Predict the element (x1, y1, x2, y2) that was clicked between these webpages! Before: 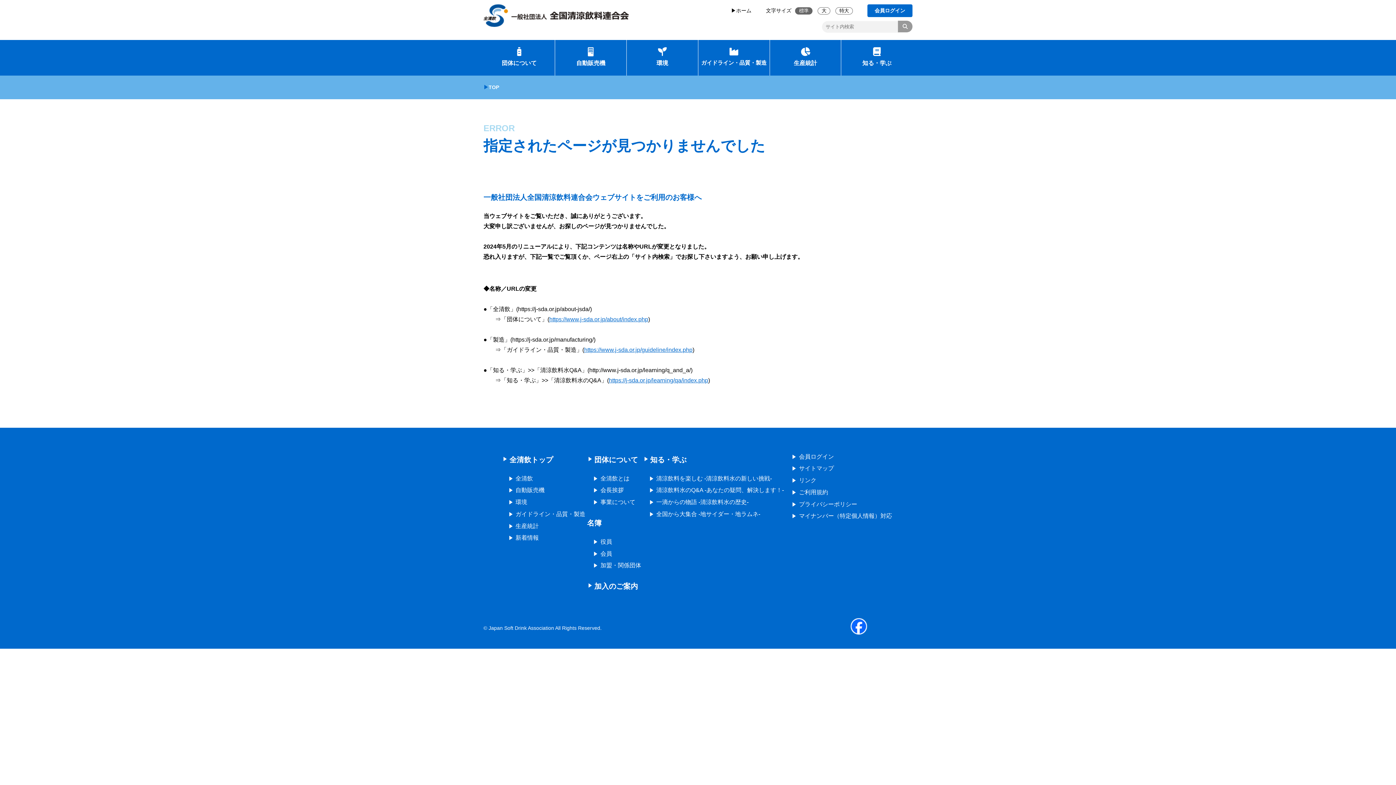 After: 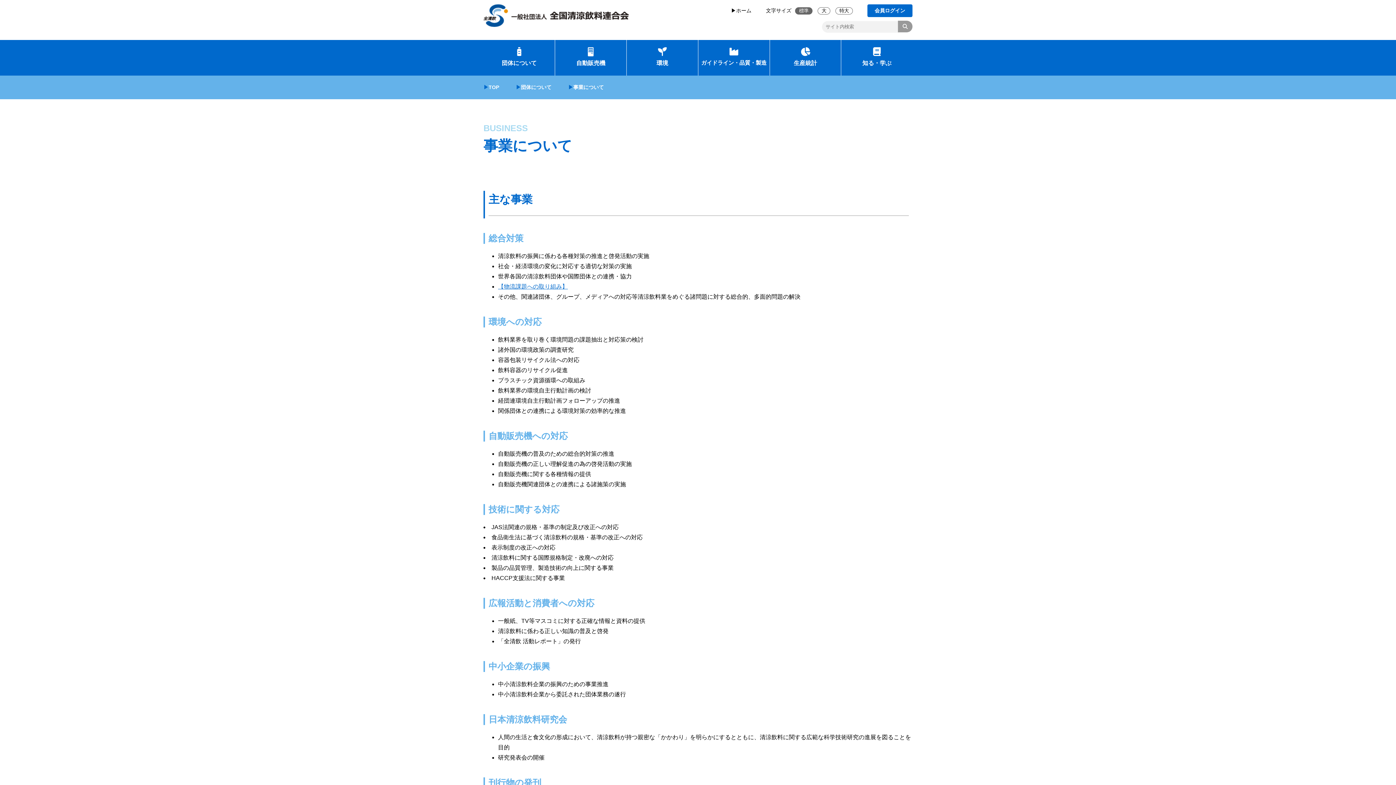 Action: label: 事業について bbox: (600, 499, 635, 505)